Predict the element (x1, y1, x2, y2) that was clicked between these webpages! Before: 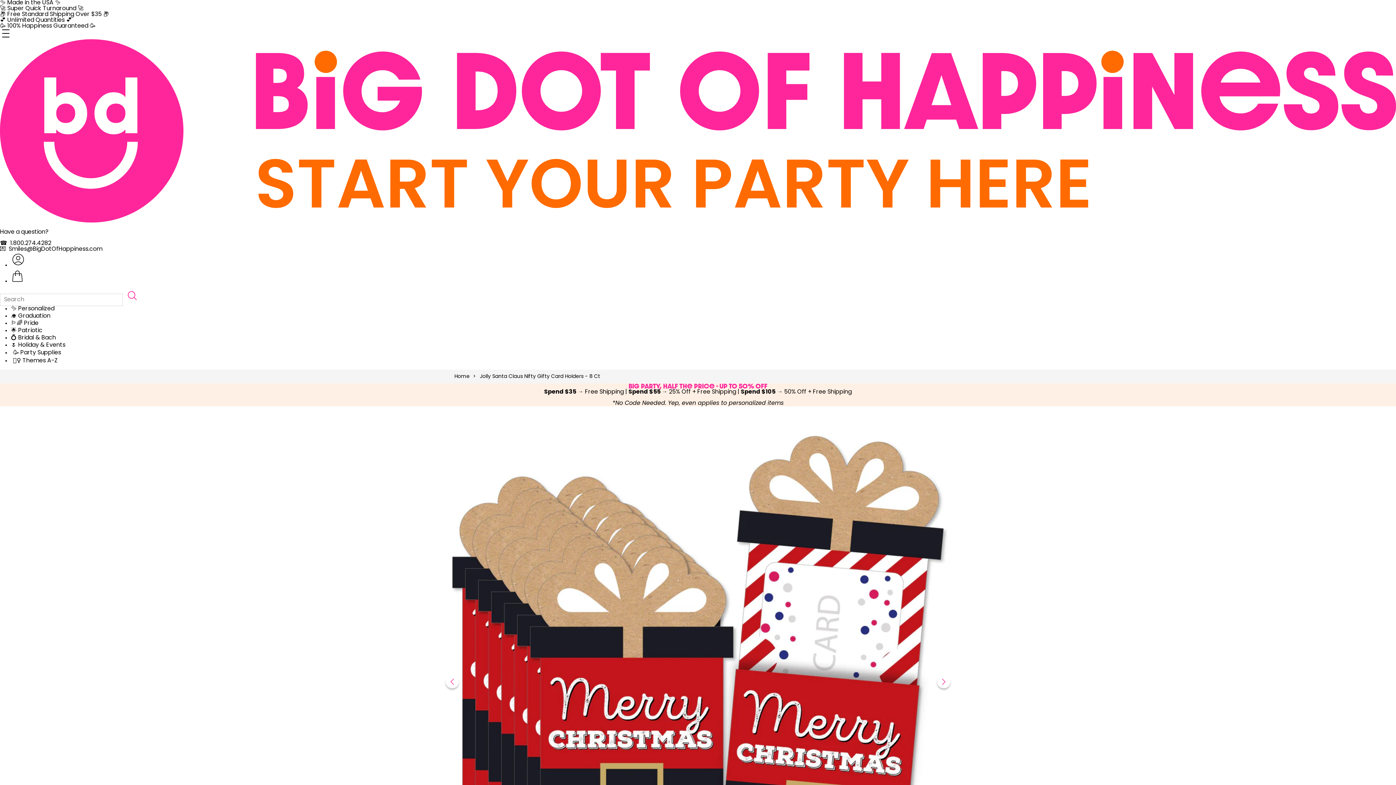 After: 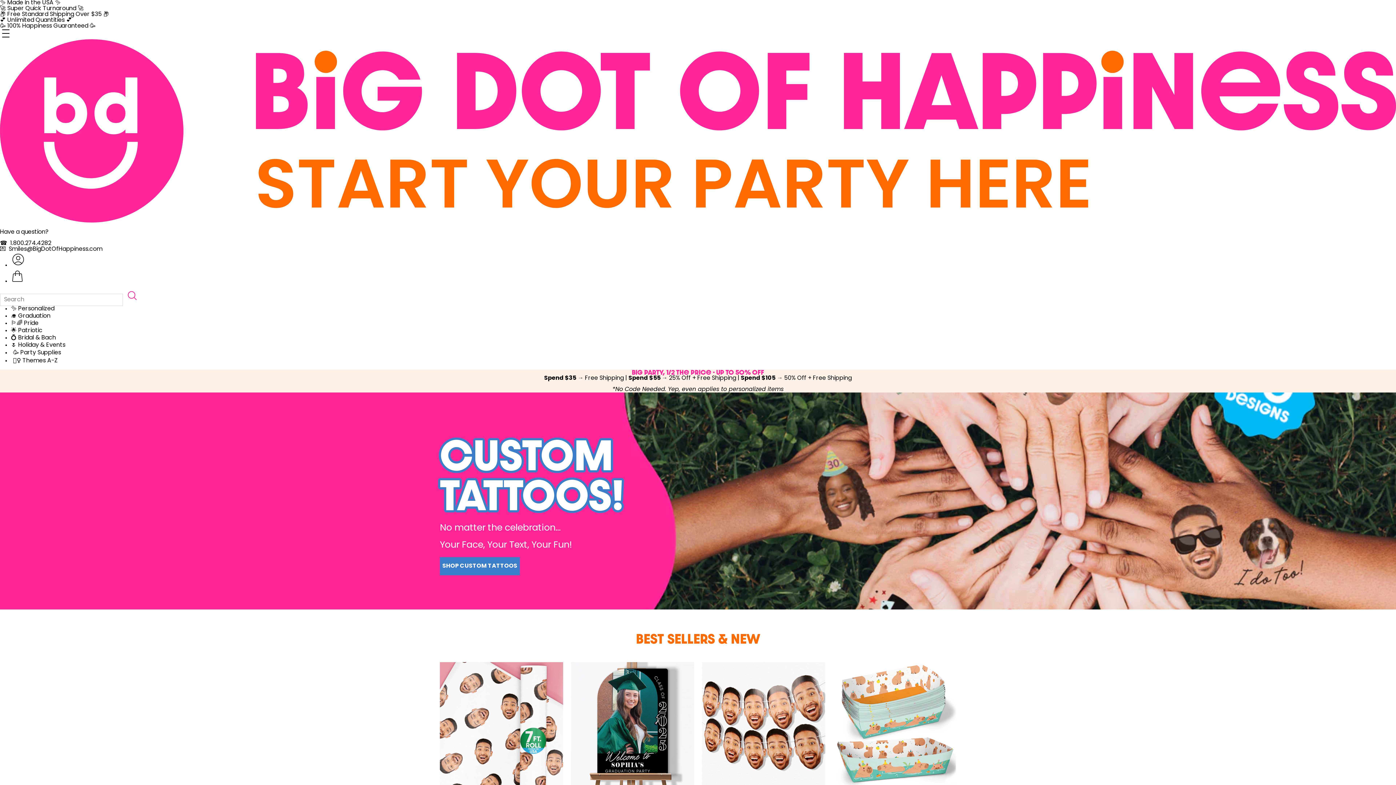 Action: bbox: (0, 223, 1396, 229) label: Home